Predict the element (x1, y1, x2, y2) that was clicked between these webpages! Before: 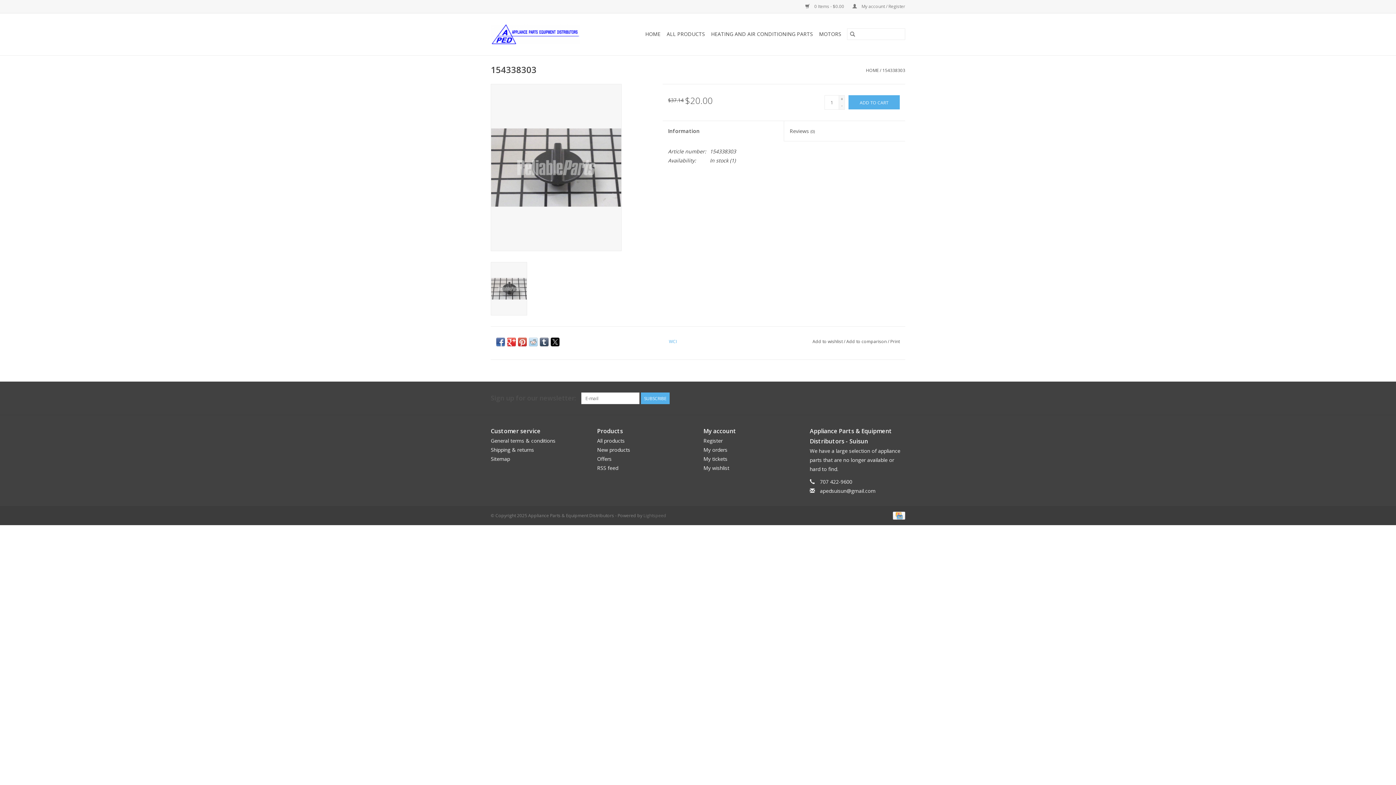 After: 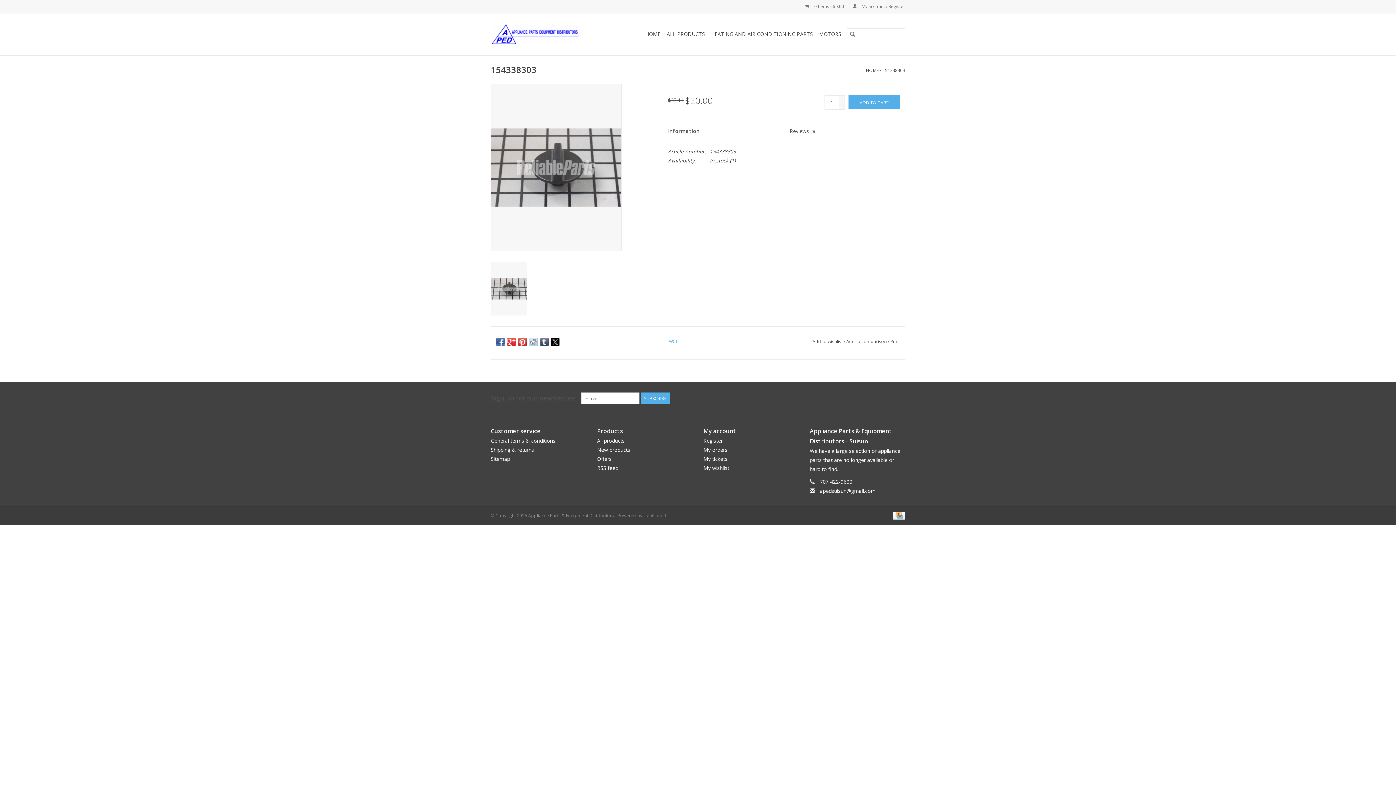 Action: bbox: (529, 337, 537, 346)